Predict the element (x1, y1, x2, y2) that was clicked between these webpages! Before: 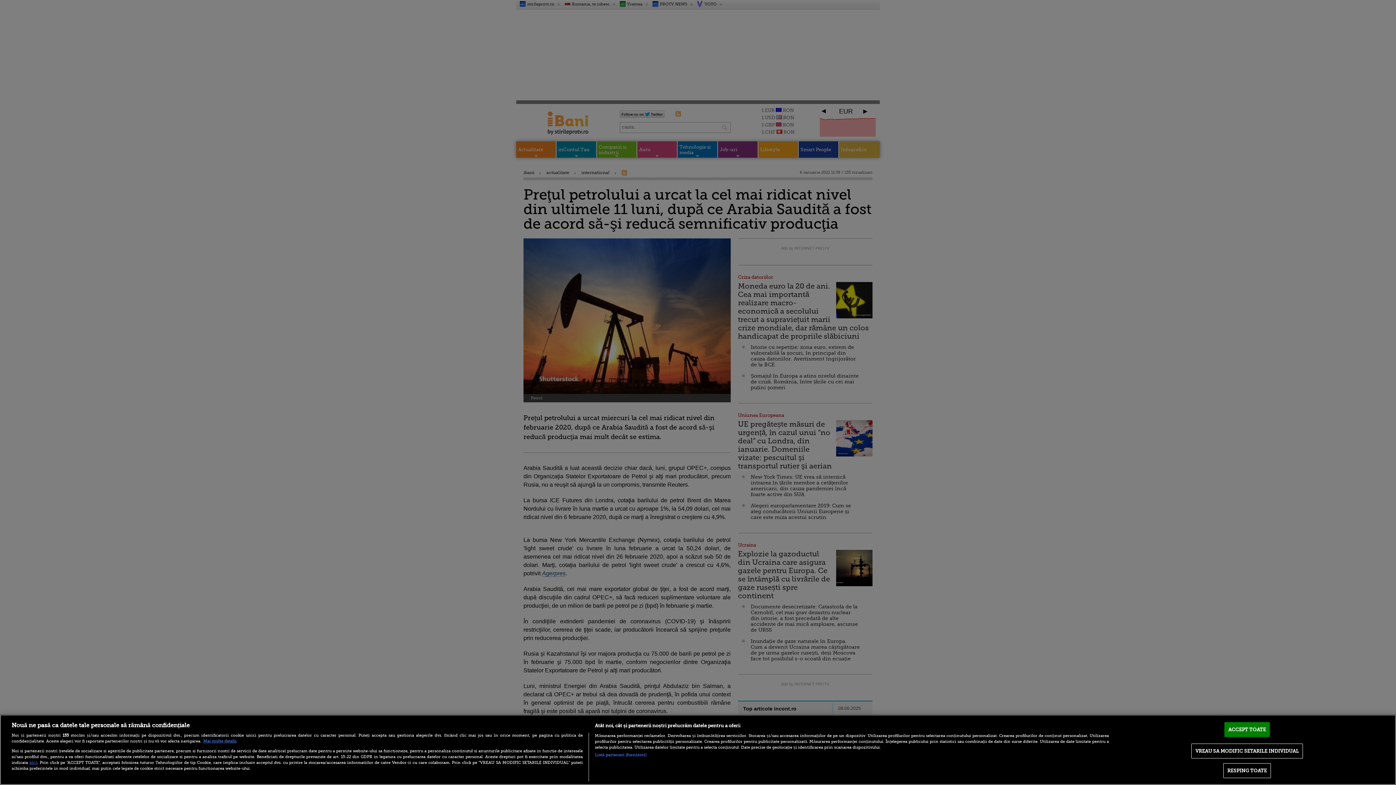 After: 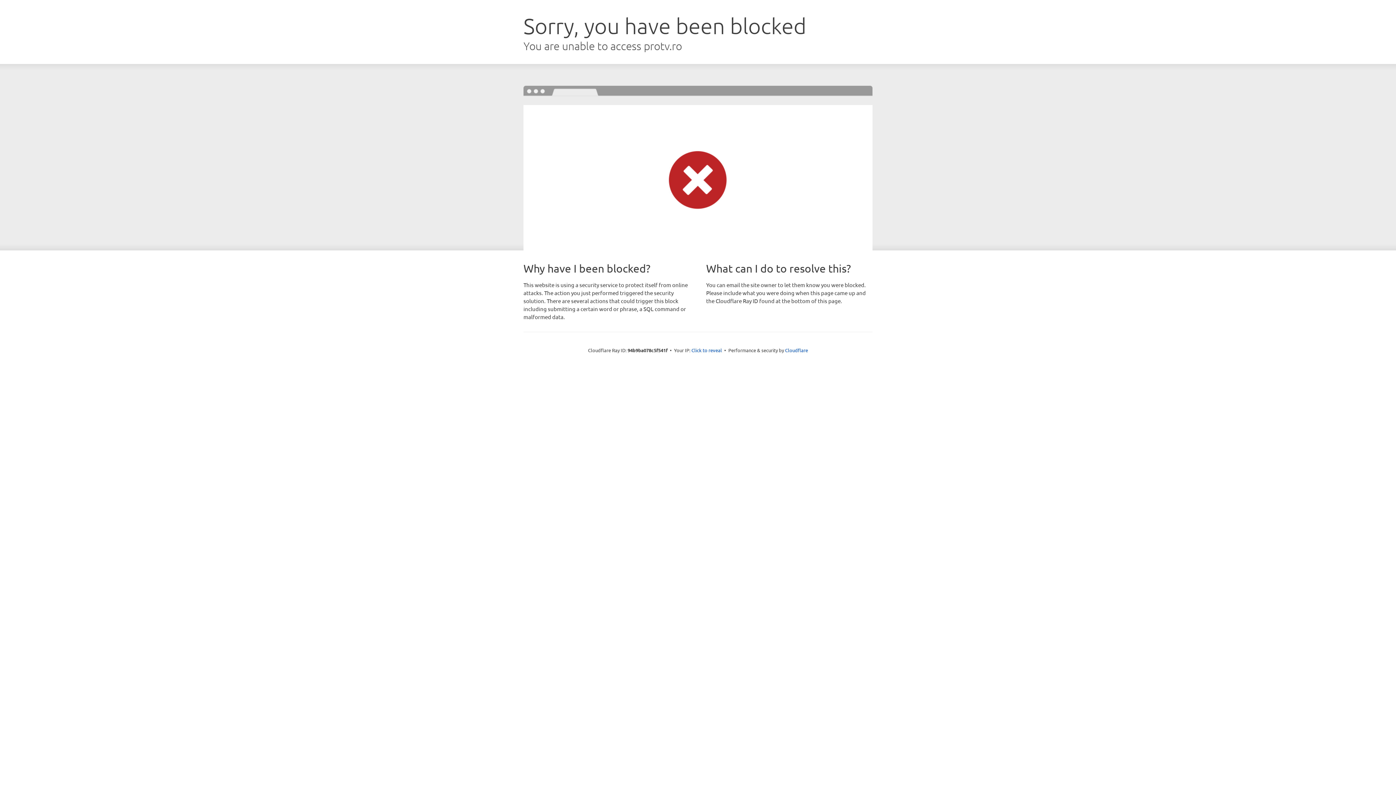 Action: bbox: (29, 760, 37, 765) label: aici